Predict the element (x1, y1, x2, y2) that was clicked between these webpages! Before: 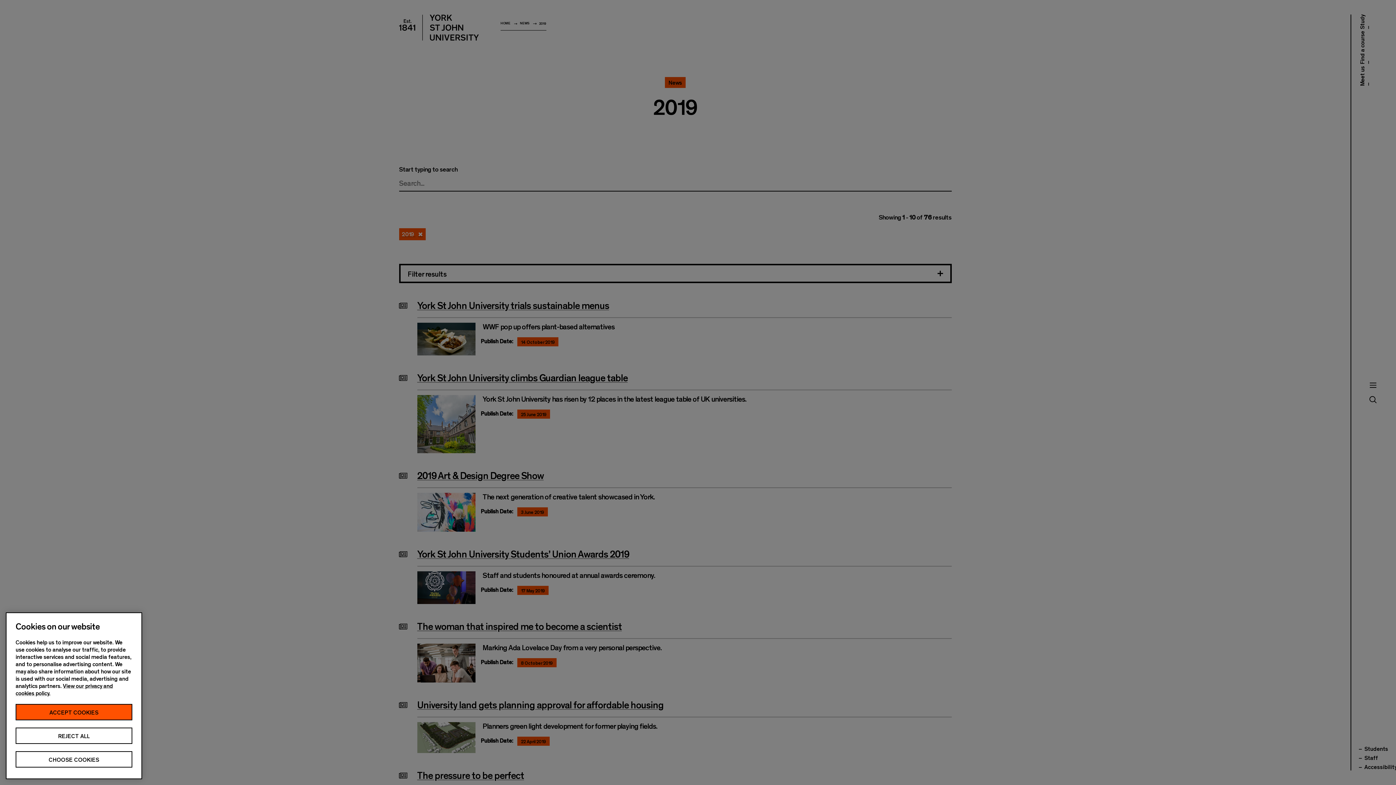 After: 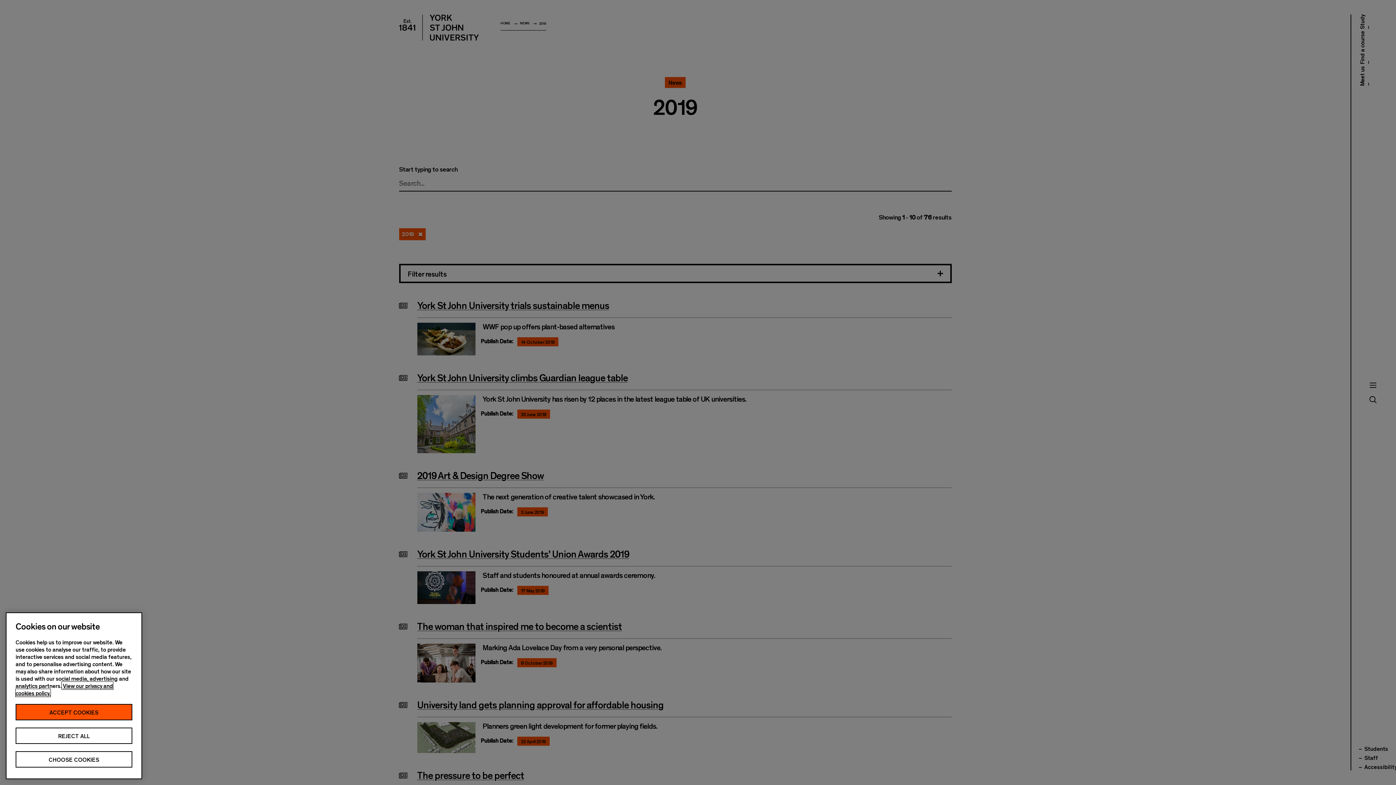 Action: label: More information about your privacy and our use of cookies, opens in a new tab bbox: (15, 682, 113, 697)